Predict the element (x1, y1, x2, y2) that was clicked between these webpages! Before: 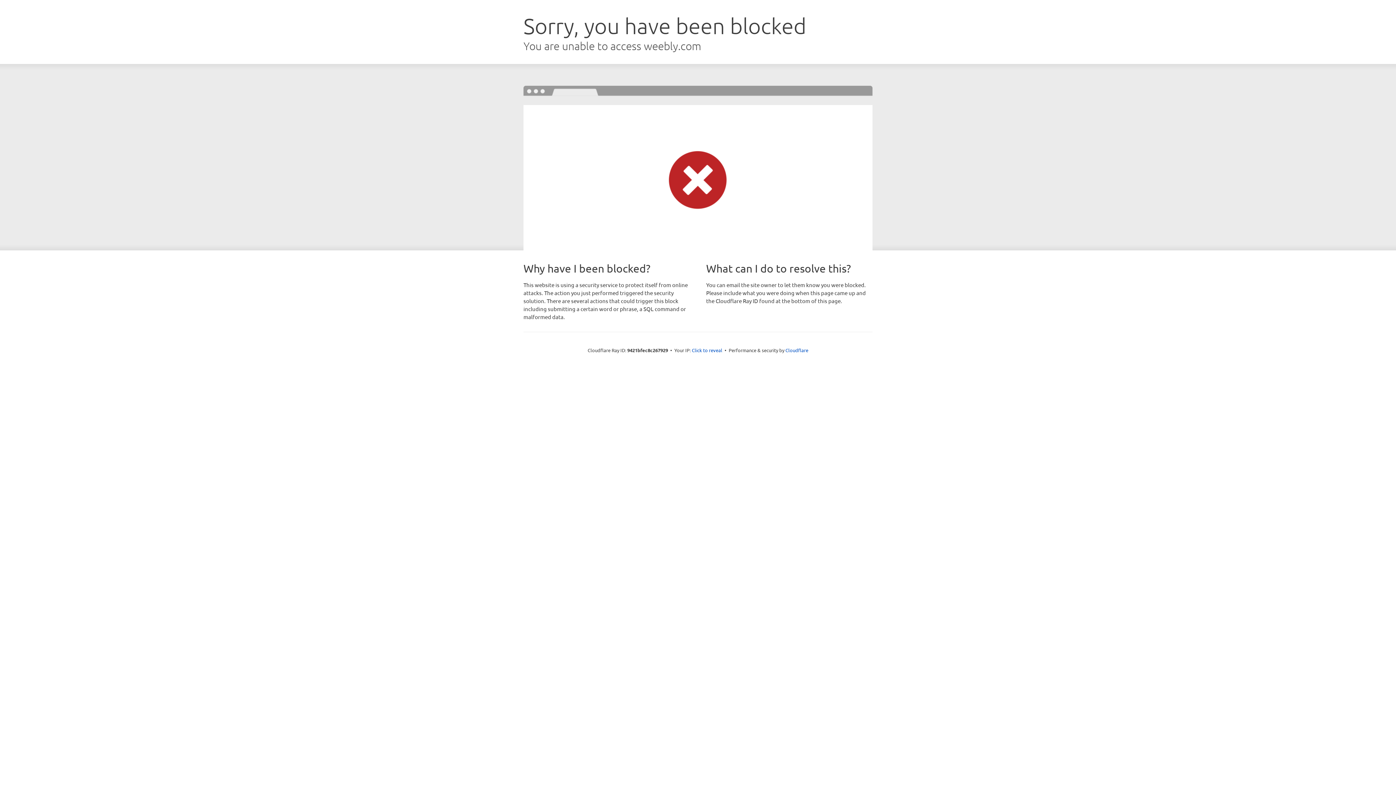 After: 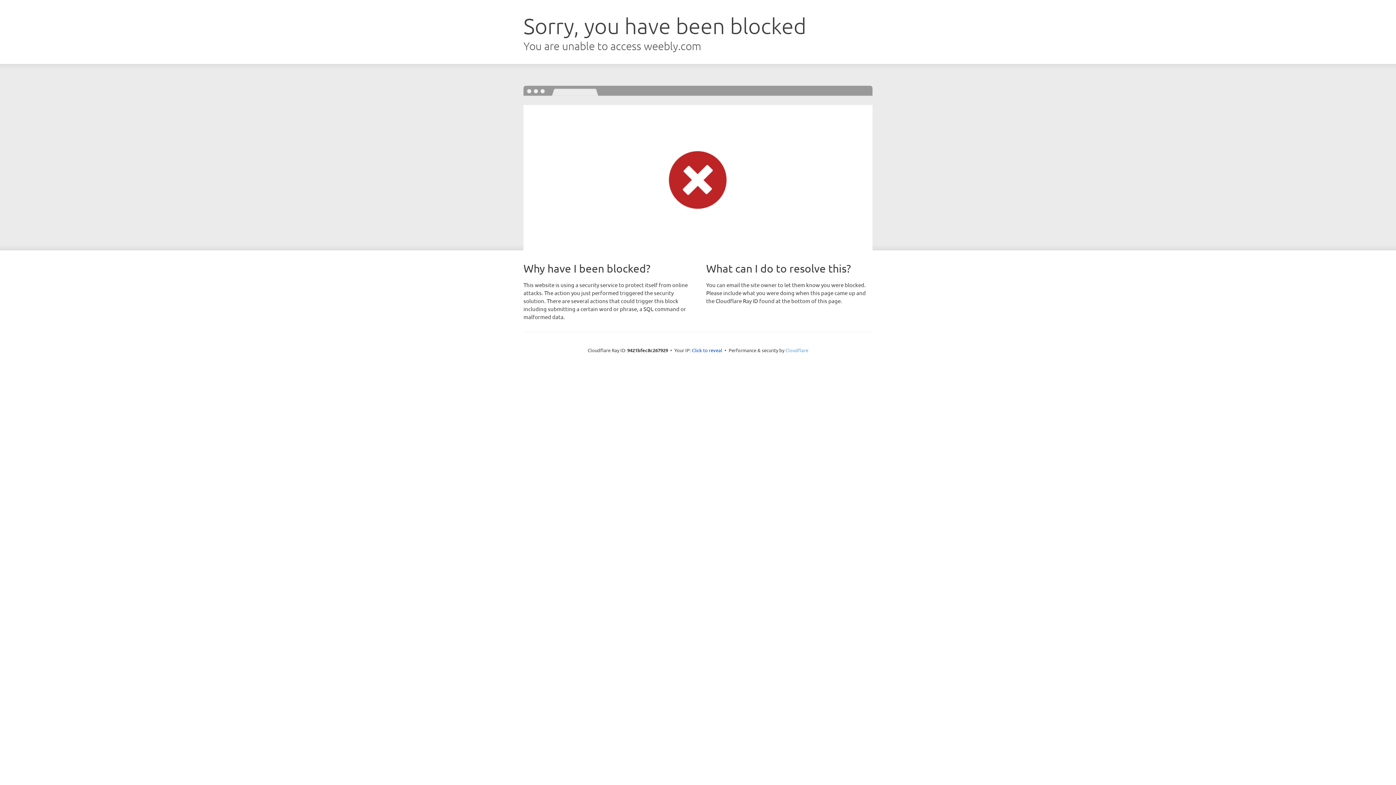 Action: bbox: (785, 347, 808, 353) label: Cloudflare